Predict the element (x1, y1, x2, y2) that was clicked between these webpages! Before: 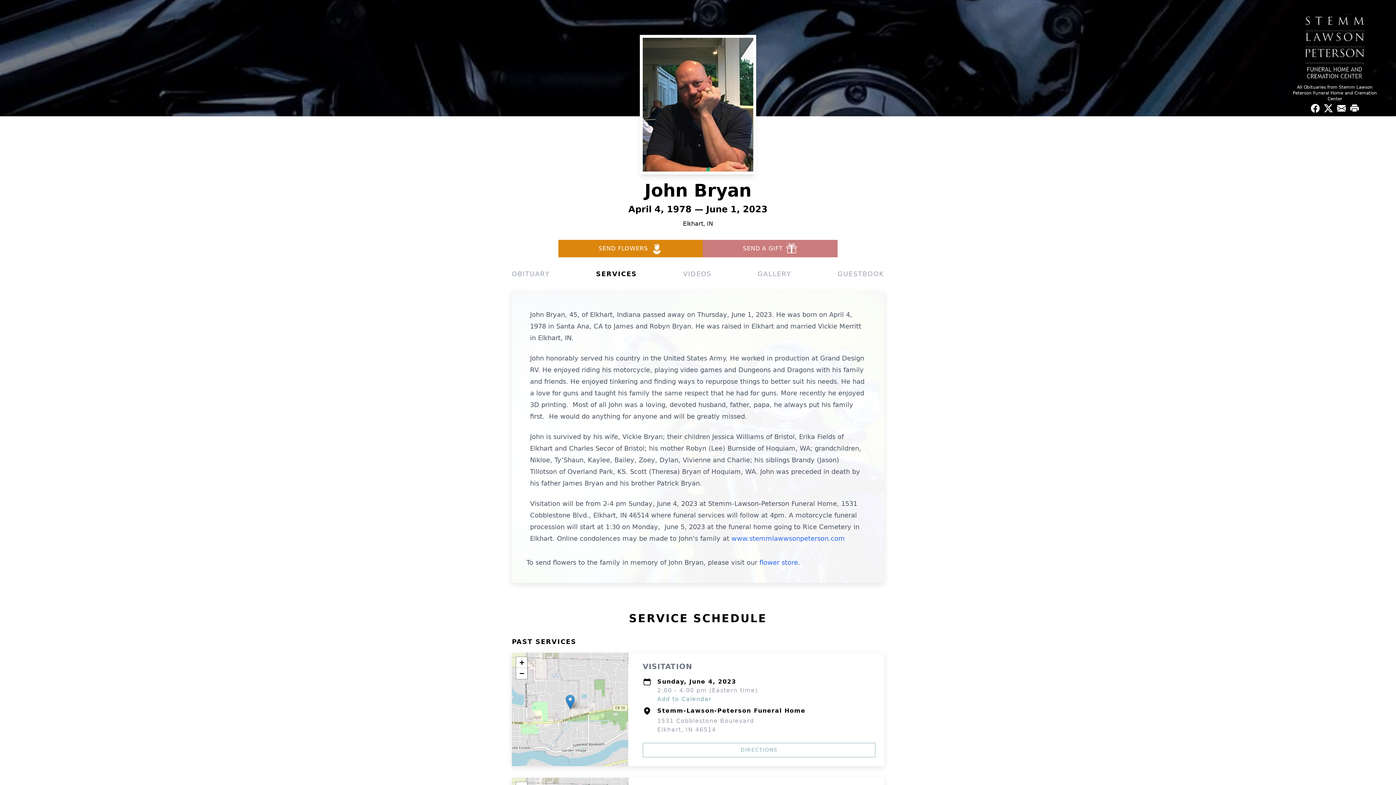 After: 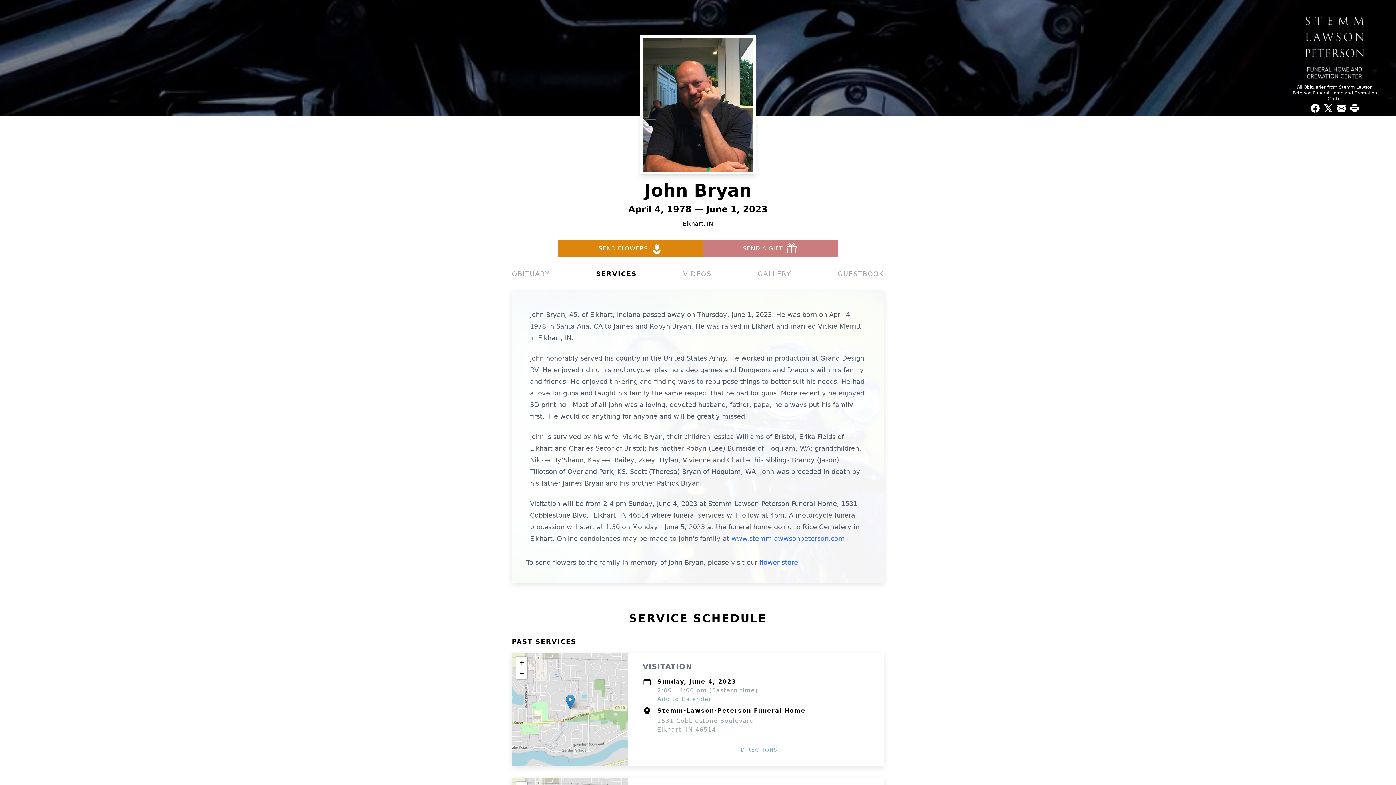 Action: bbox: (565, 694, 574, 709)